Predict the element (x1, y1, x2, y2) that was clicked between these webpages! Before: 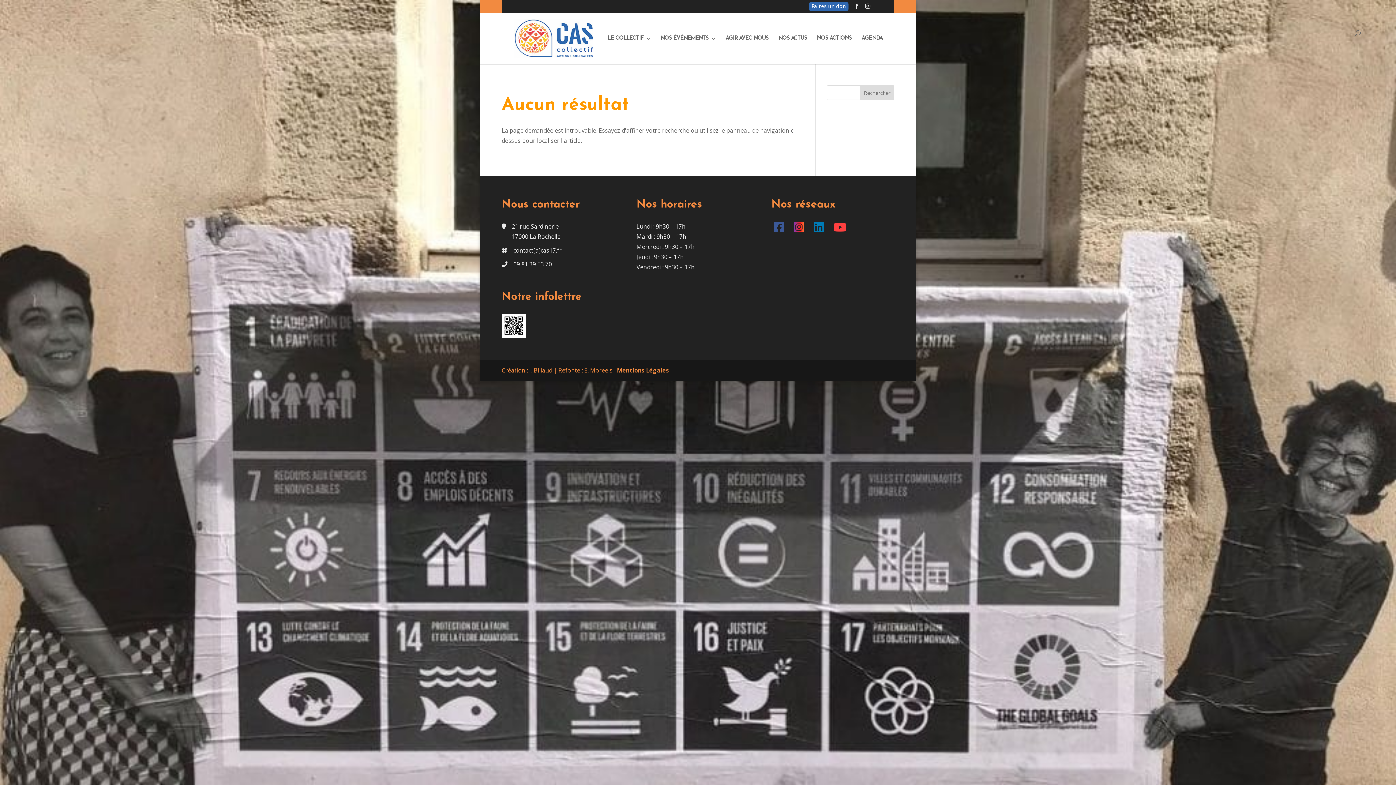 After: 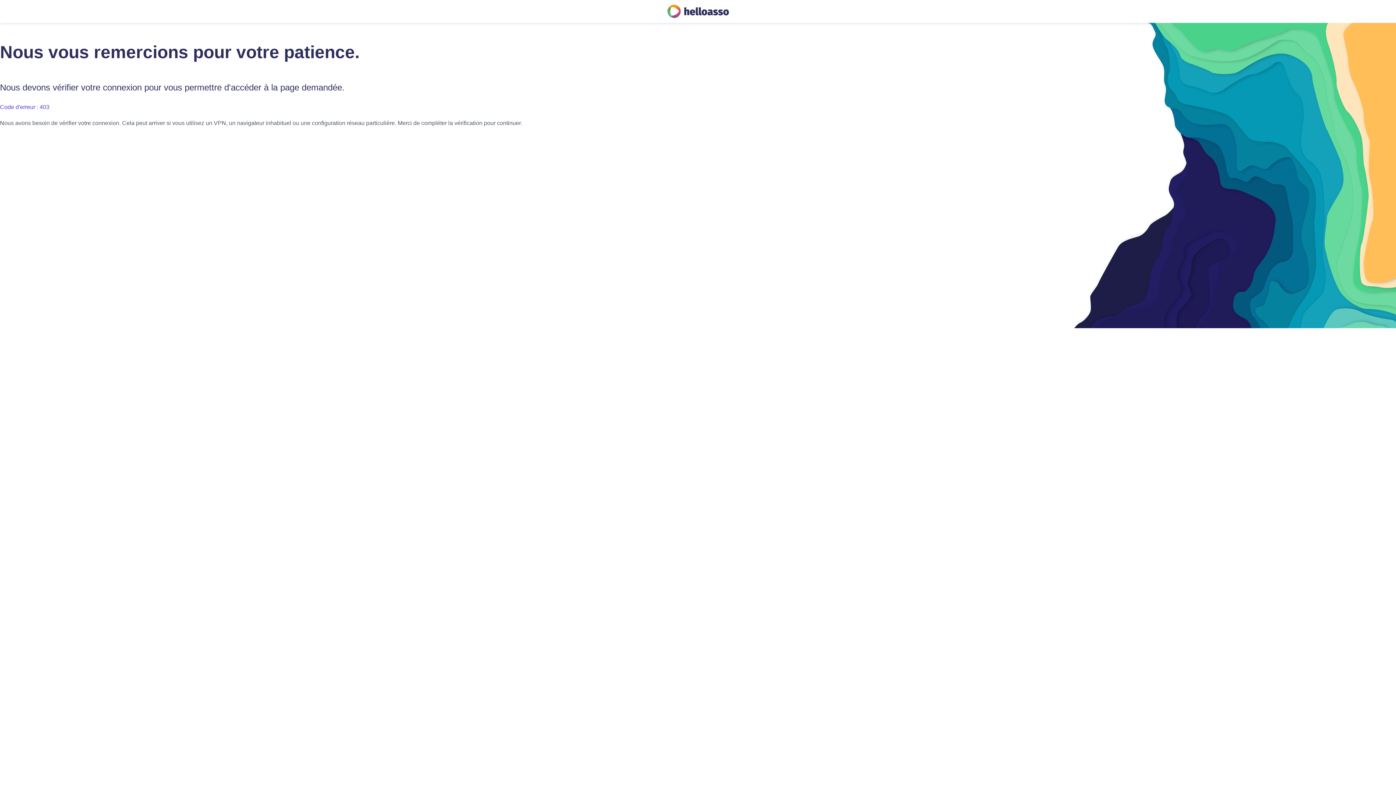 Action: bbox: (809, 2, 848, 10) label: Faites un don